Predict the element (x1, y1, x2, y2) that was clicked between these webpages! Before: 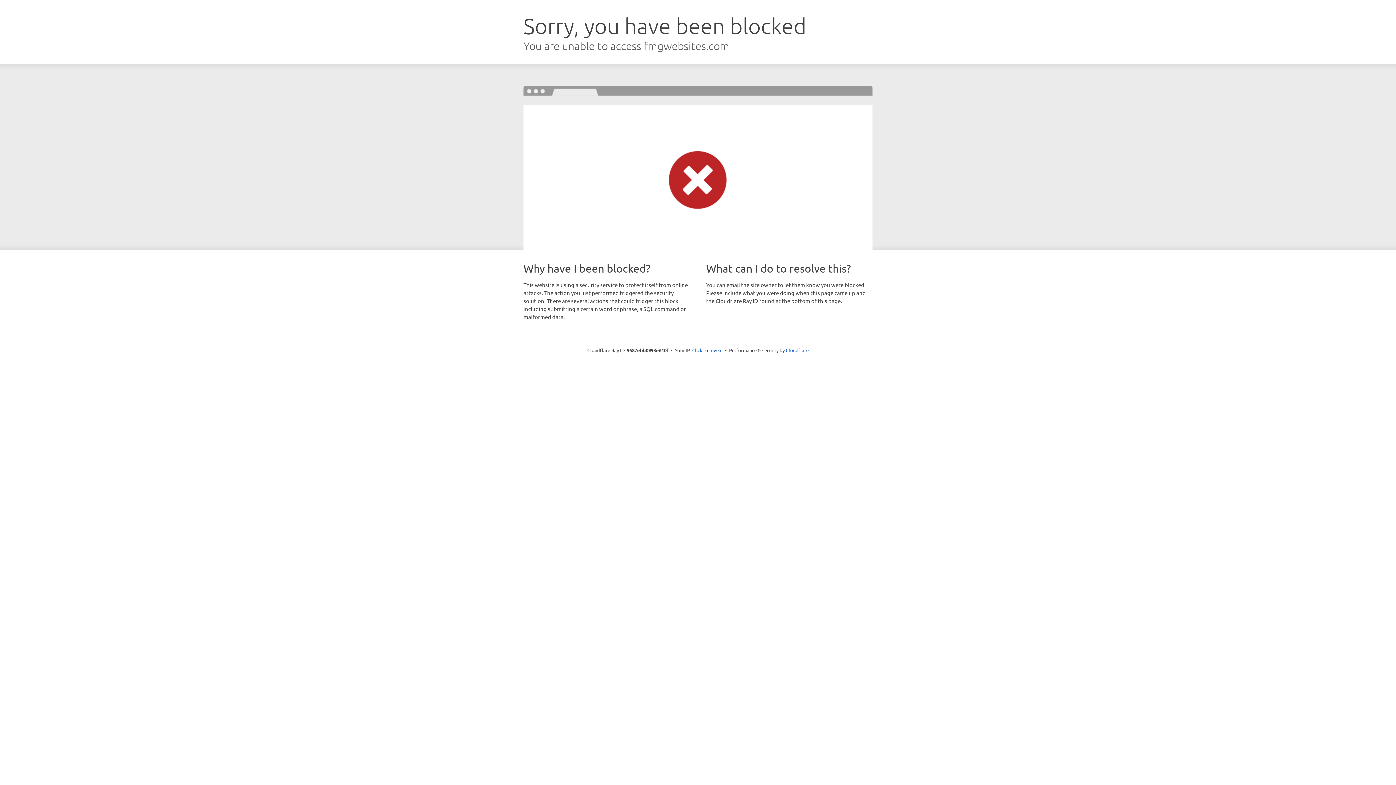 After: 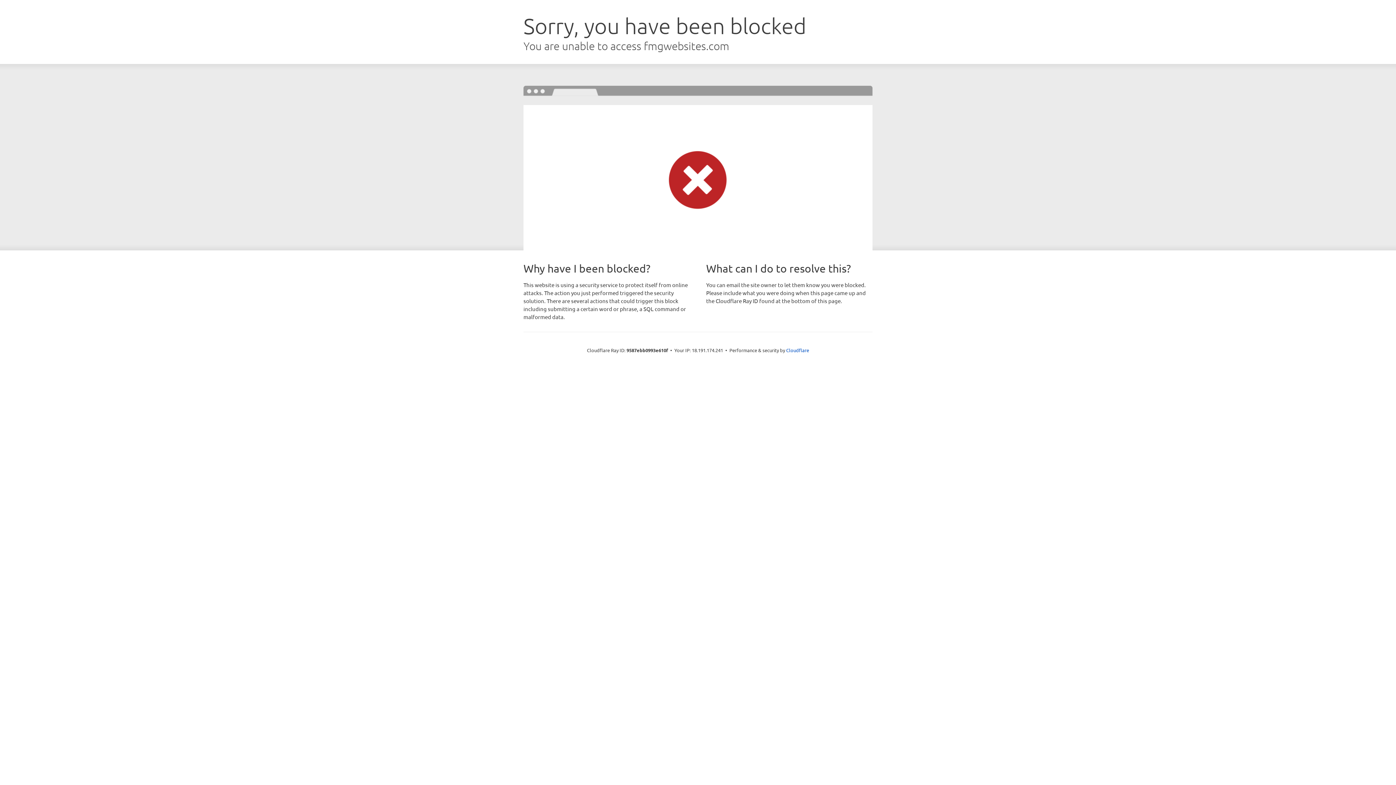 Action: bbox: (692, 346, 722, 353) label: Click to reveal